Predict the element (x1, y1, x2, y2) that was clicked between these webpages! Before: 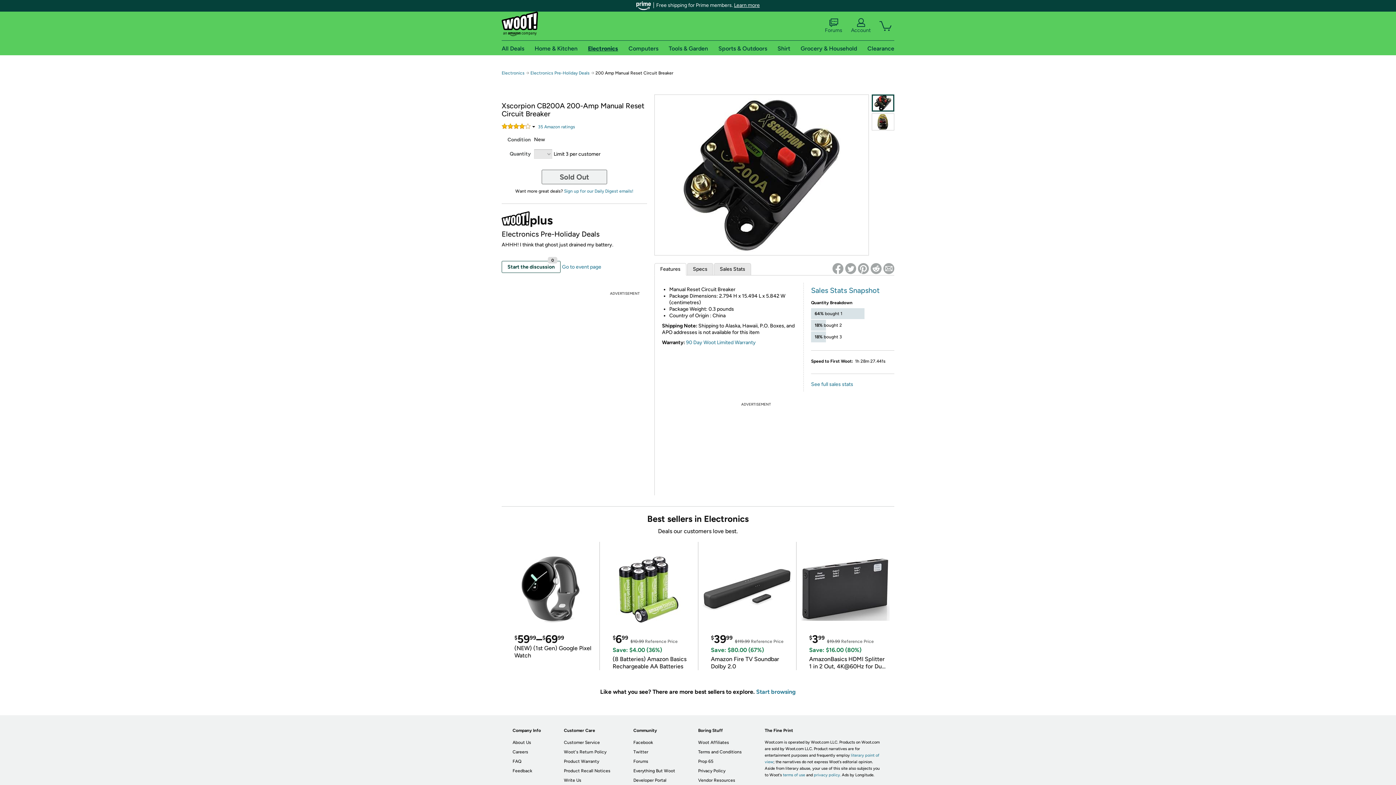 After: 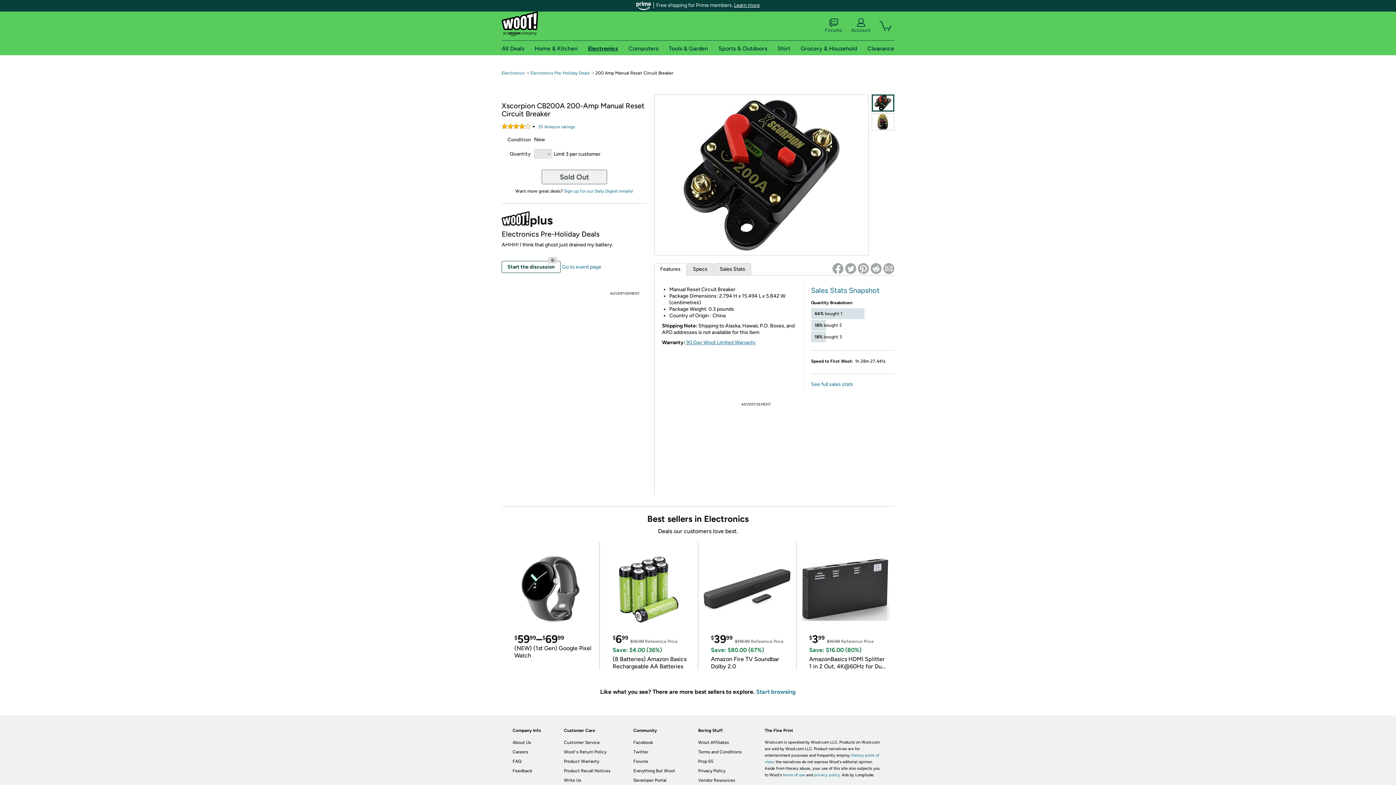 Action: bbox: (686, 339, 756, 345) label: 90 Day Woot Limited Warranty